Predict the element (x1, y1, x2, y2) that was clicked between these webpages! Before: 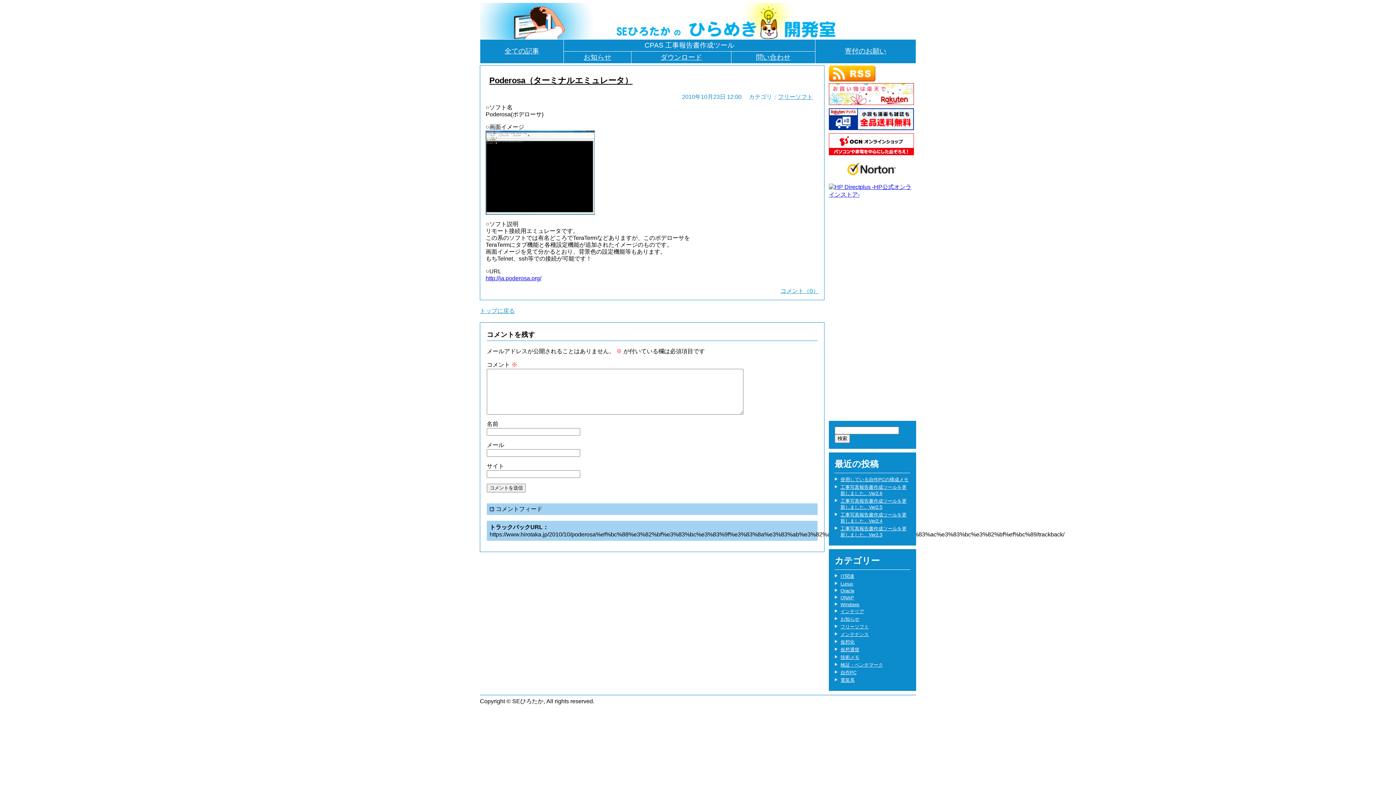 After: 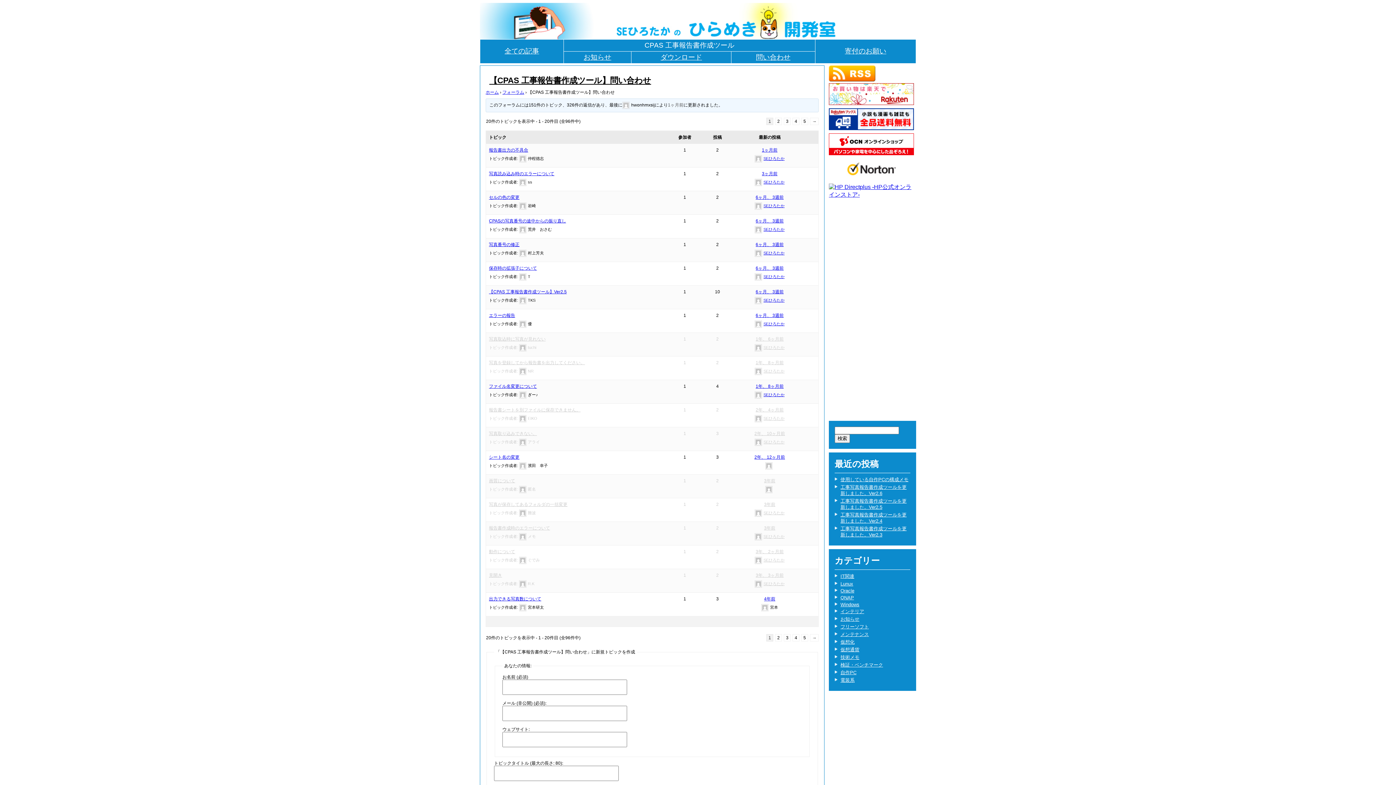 Action: label: 問い合わせ bbox: (756, 53, 790, 61)